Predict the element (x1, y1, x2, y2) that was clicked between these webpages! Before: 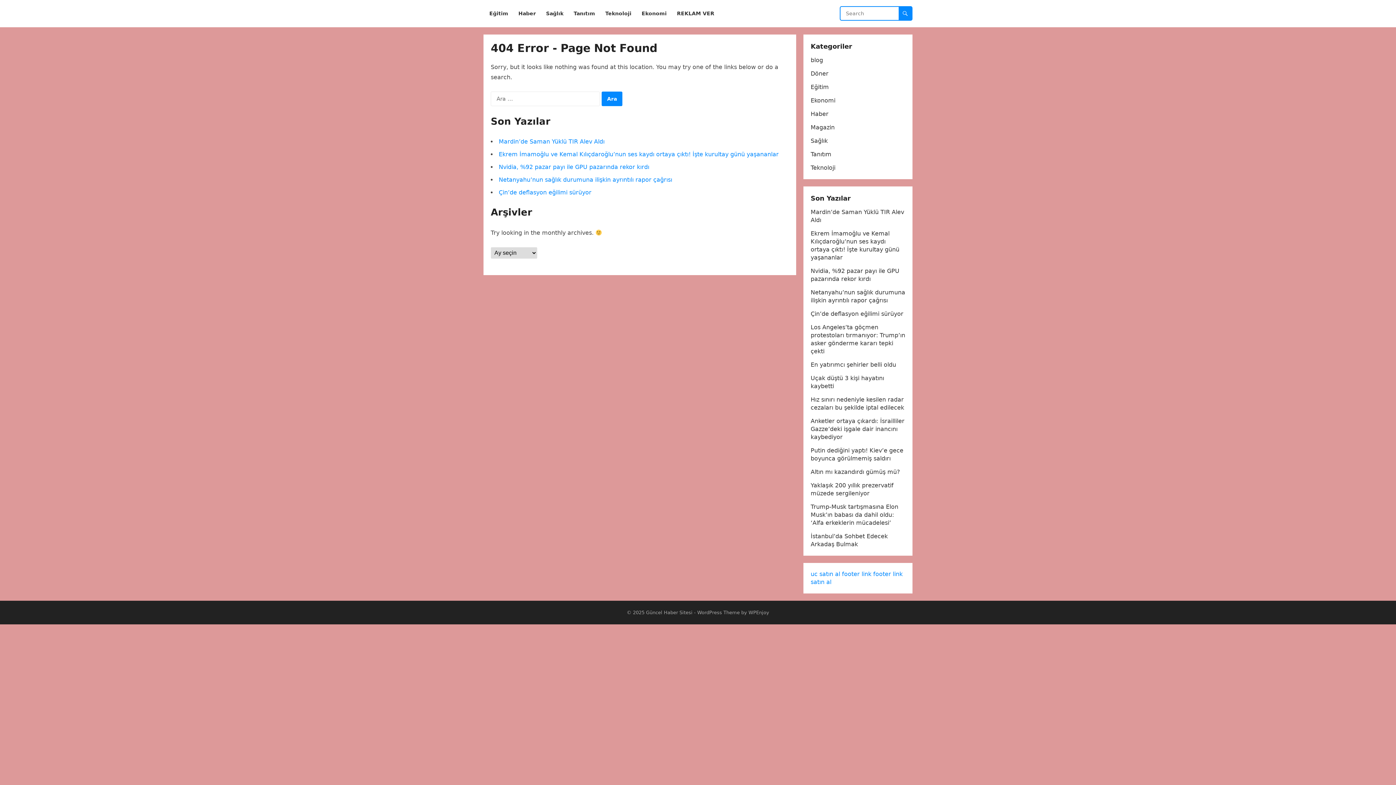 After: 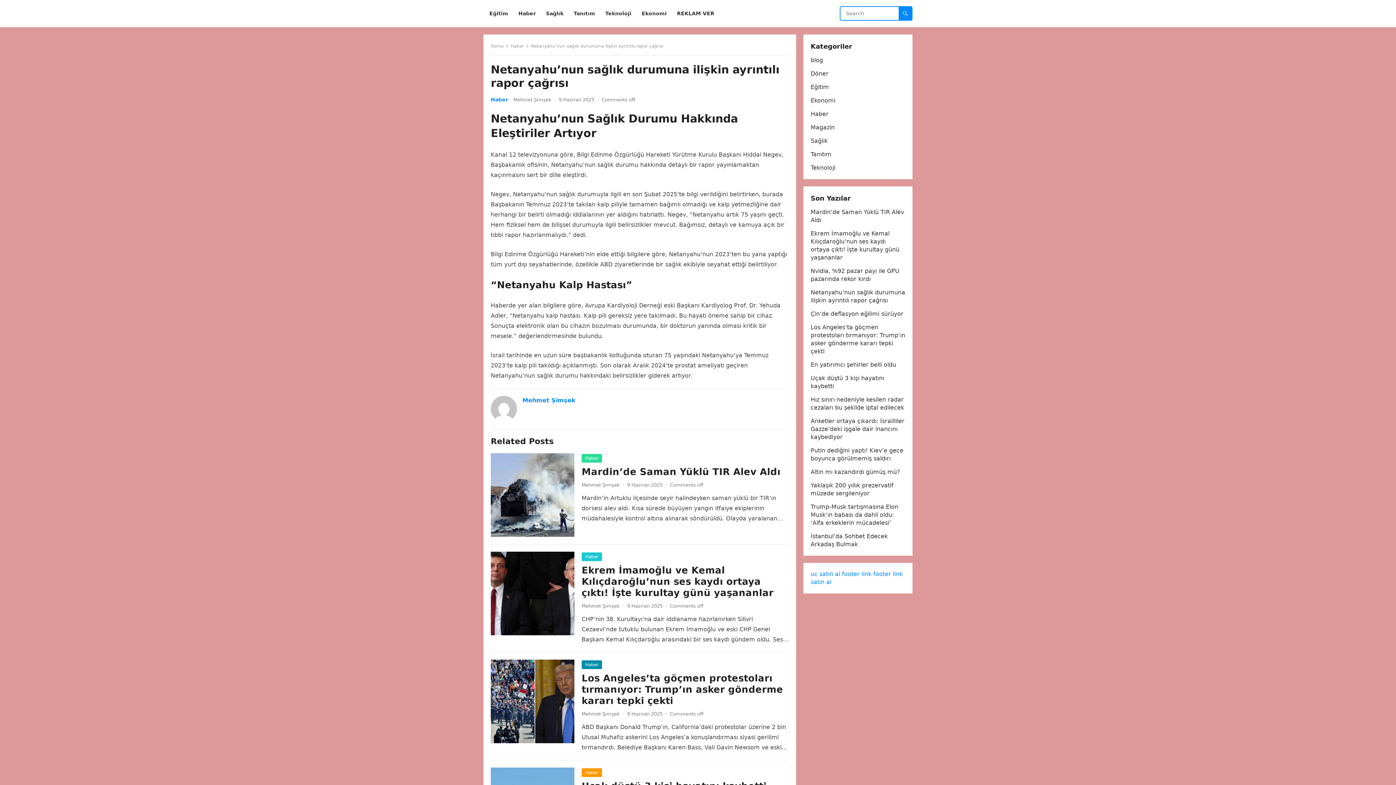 Action: bbox: (498, 176, 672, 183) label: Netanyahu’nun sağlık durumuna ilişkin ayrıntılı rapor çağrısı